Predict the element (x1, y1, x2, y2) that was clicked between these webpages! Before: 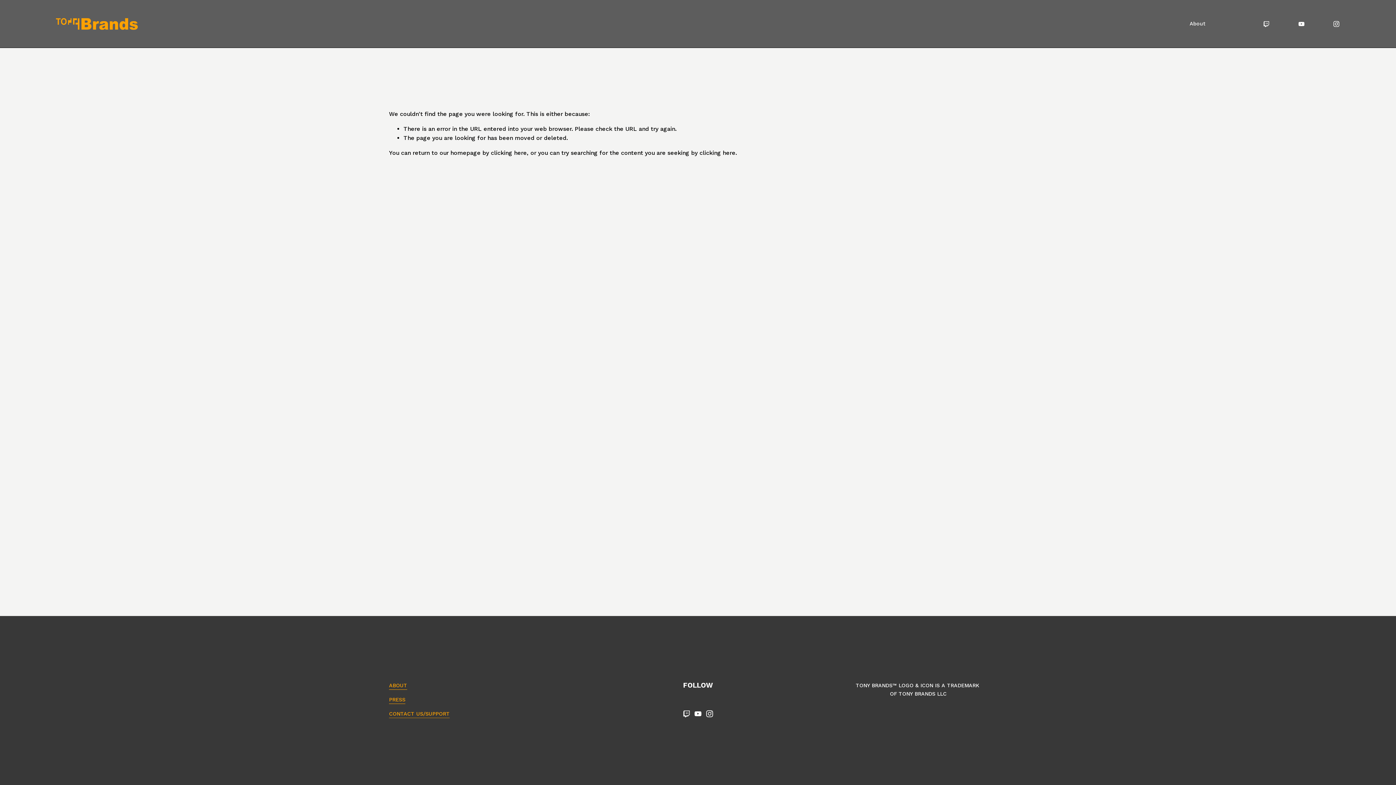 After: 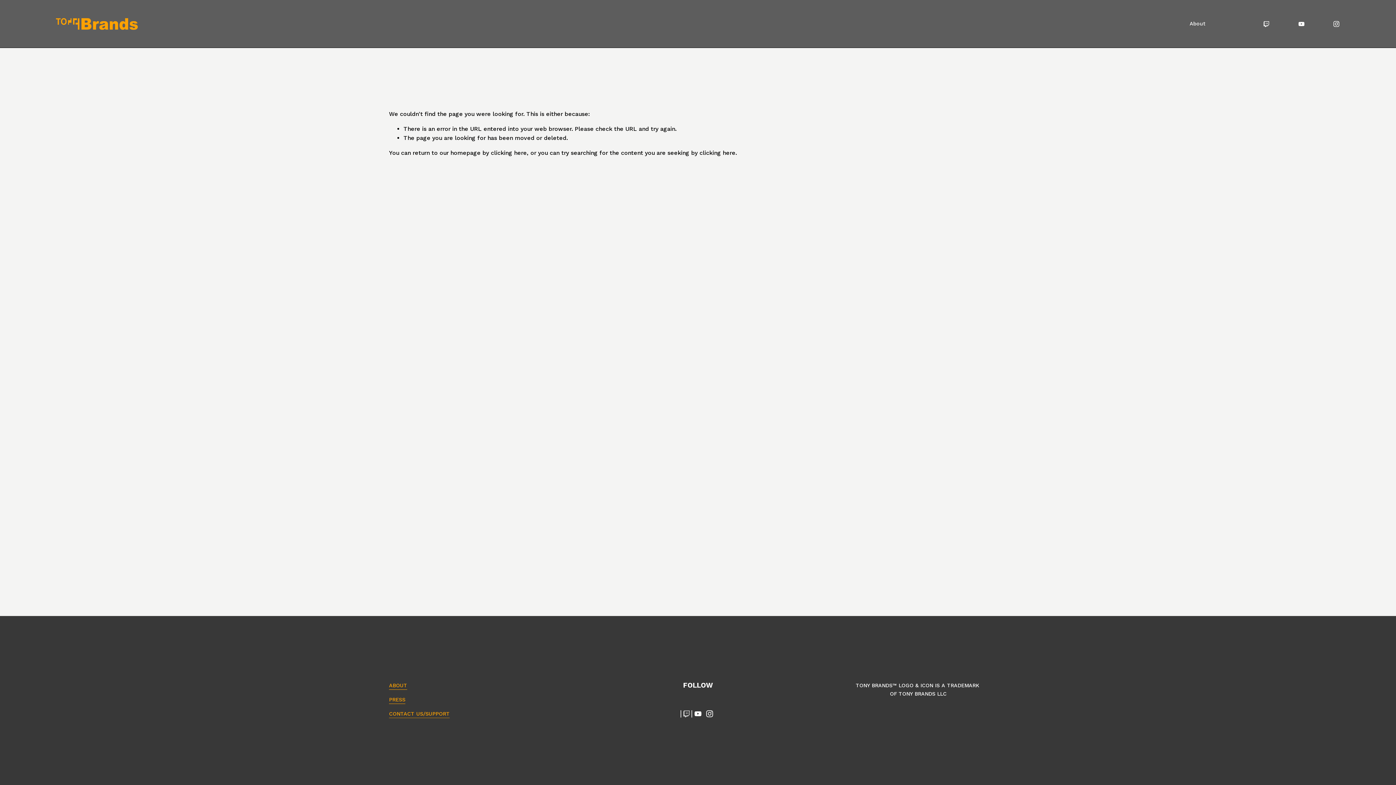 Action: label: Twitch bbox: (682, 710, 690, 717)